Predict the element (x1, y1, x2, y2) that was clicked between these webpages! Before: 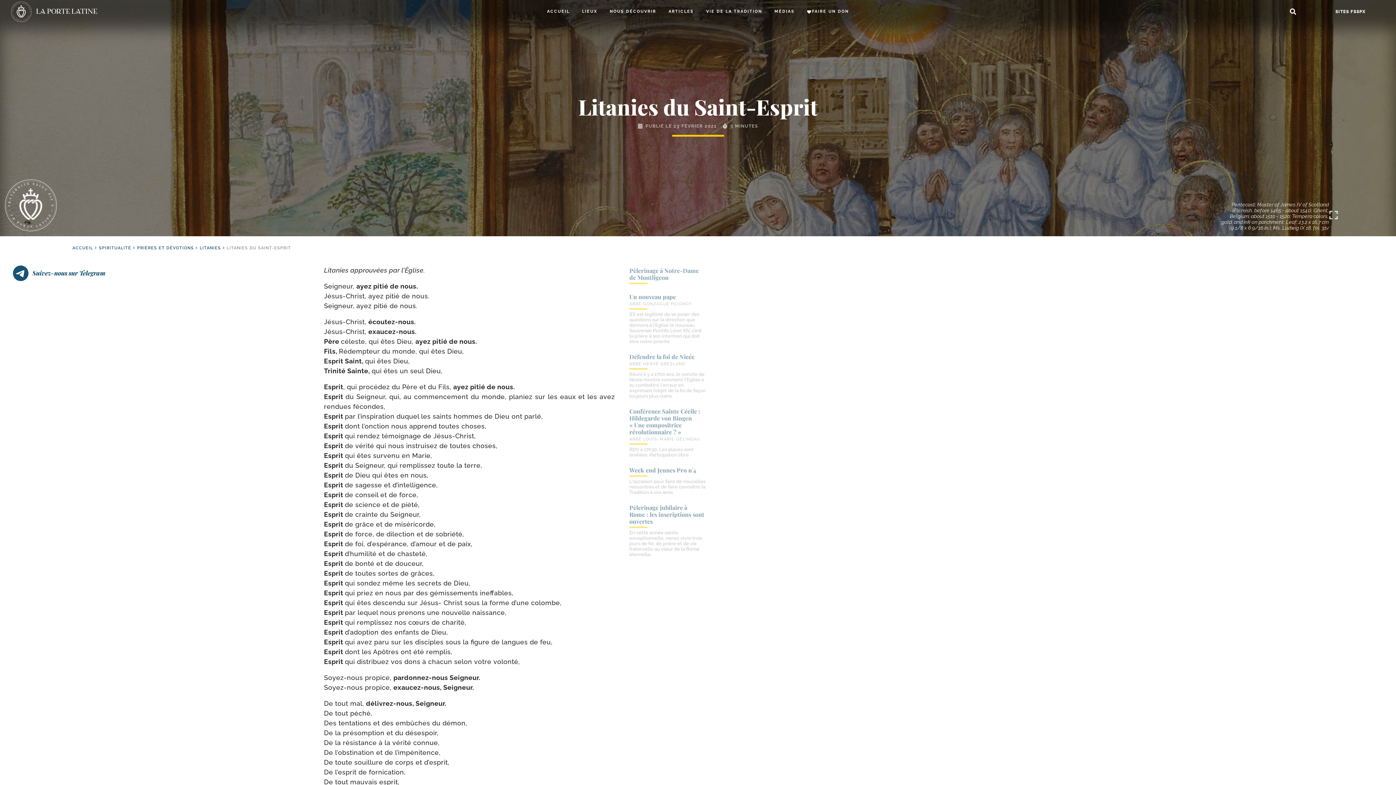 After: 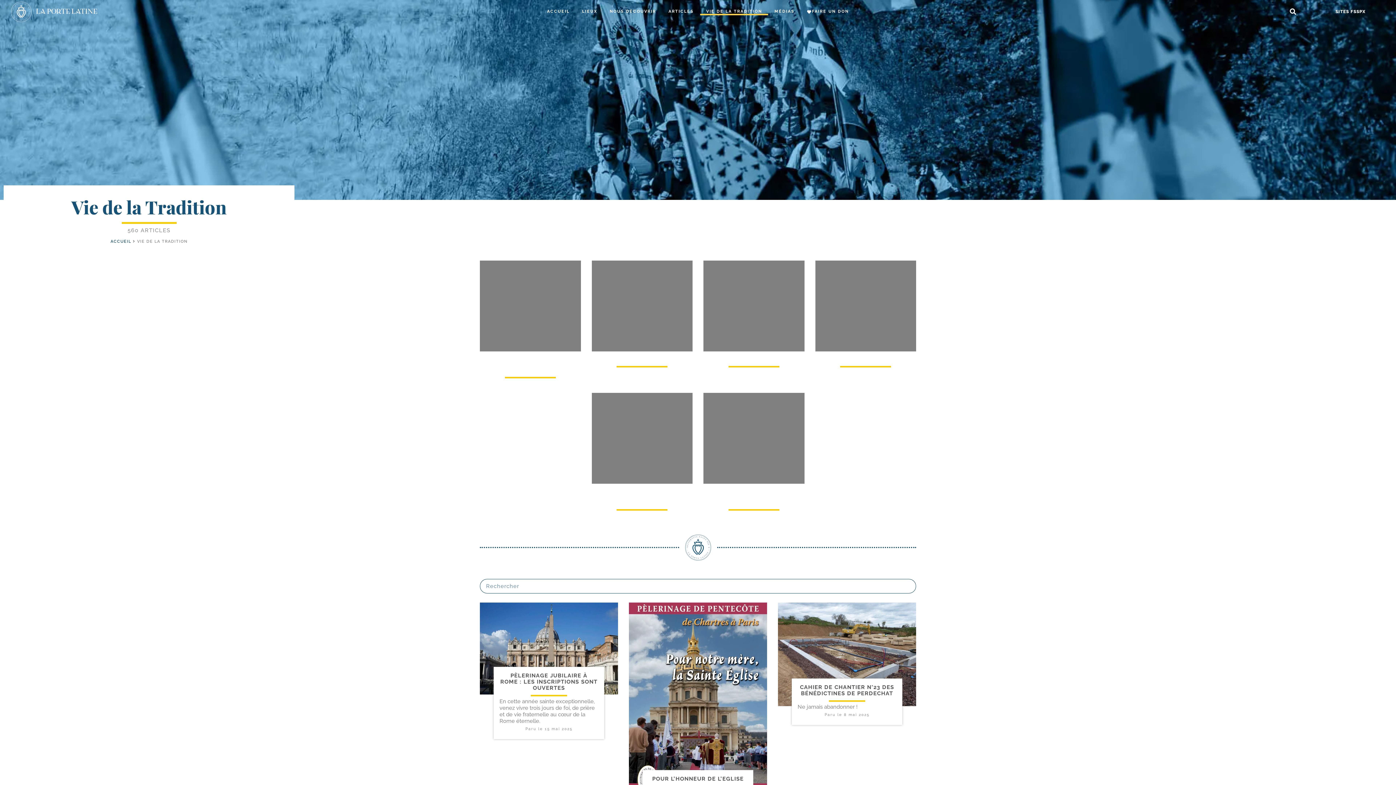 Action: label: VIE DE LA TRADITION bbox: (700, 8, 768, 15)